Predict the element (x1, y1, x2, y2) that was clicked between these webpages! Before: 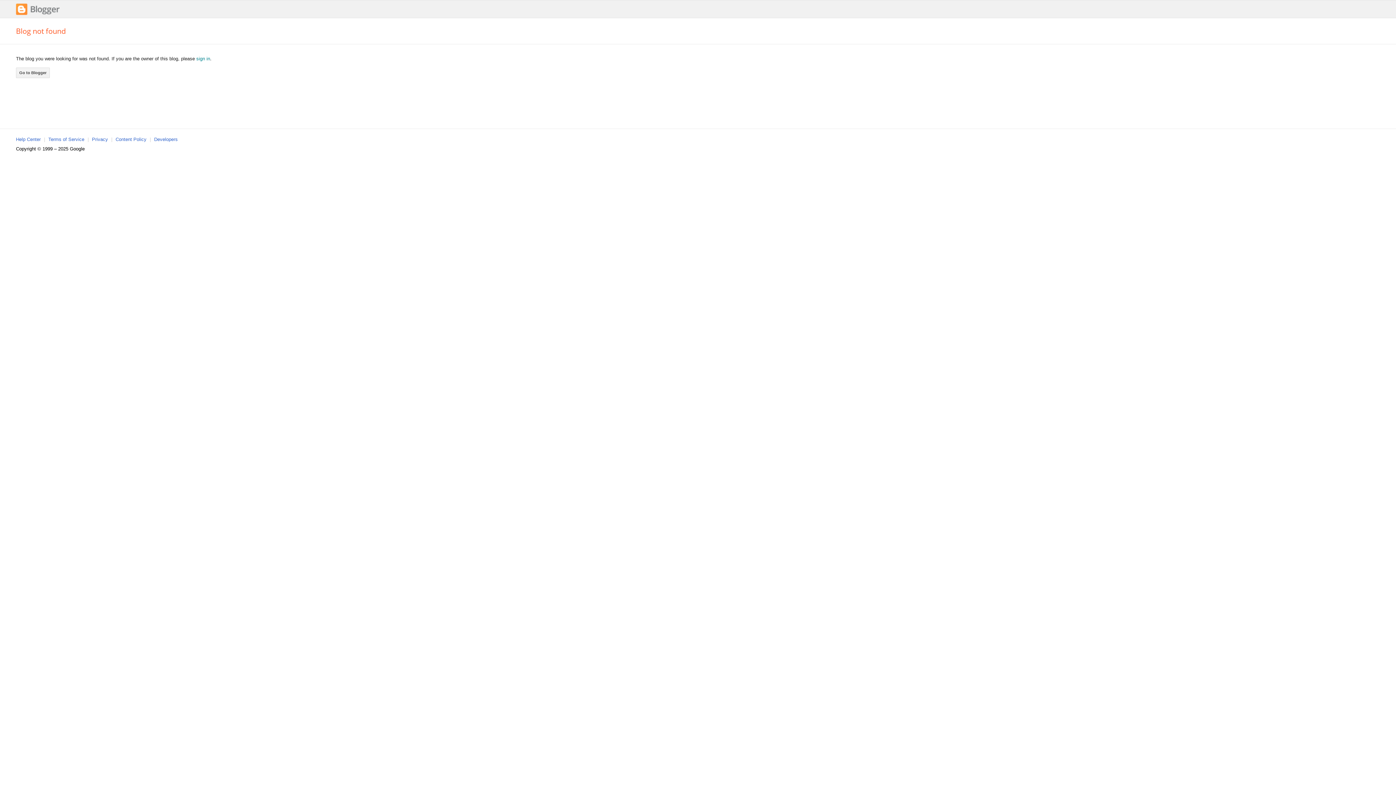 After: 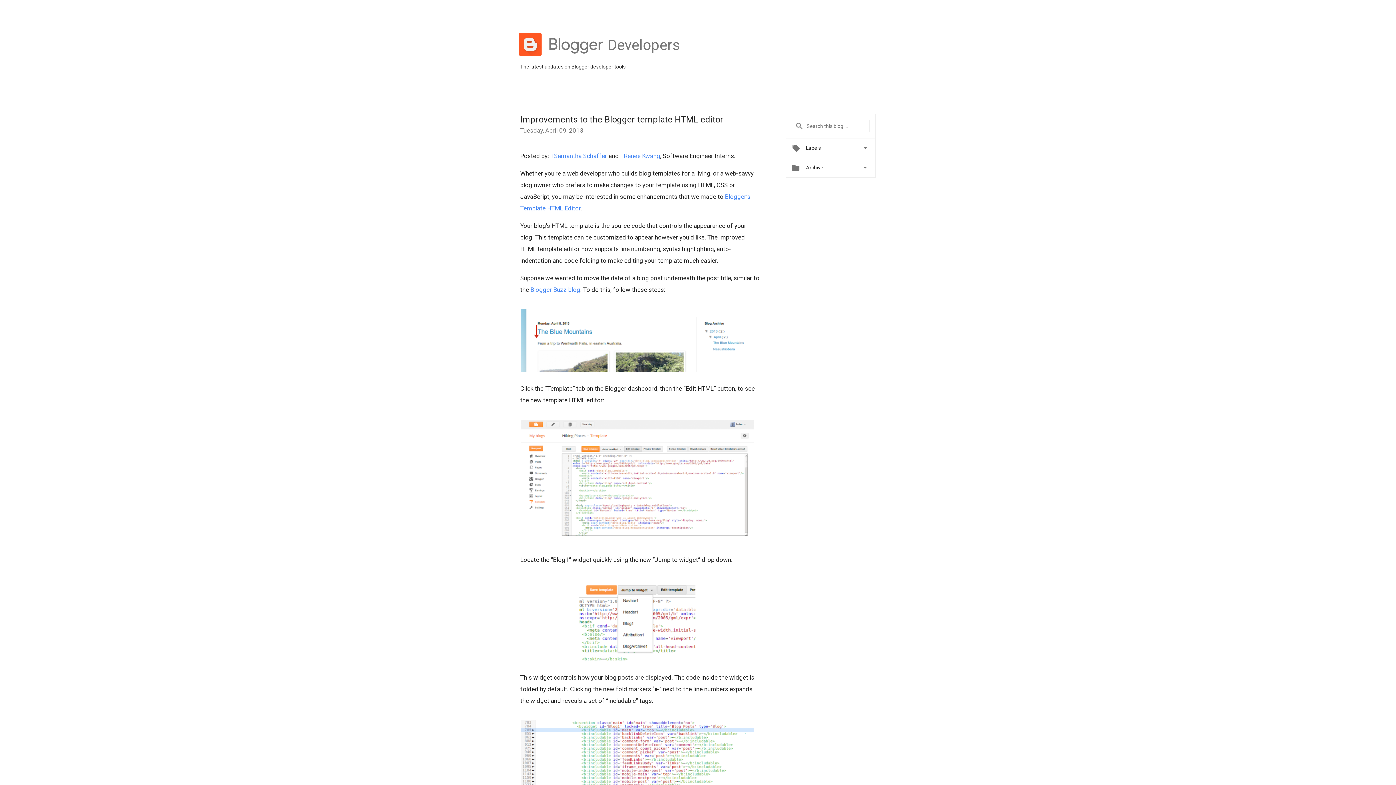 Action: bbox: (154, 136, 177, 142) label: Developers